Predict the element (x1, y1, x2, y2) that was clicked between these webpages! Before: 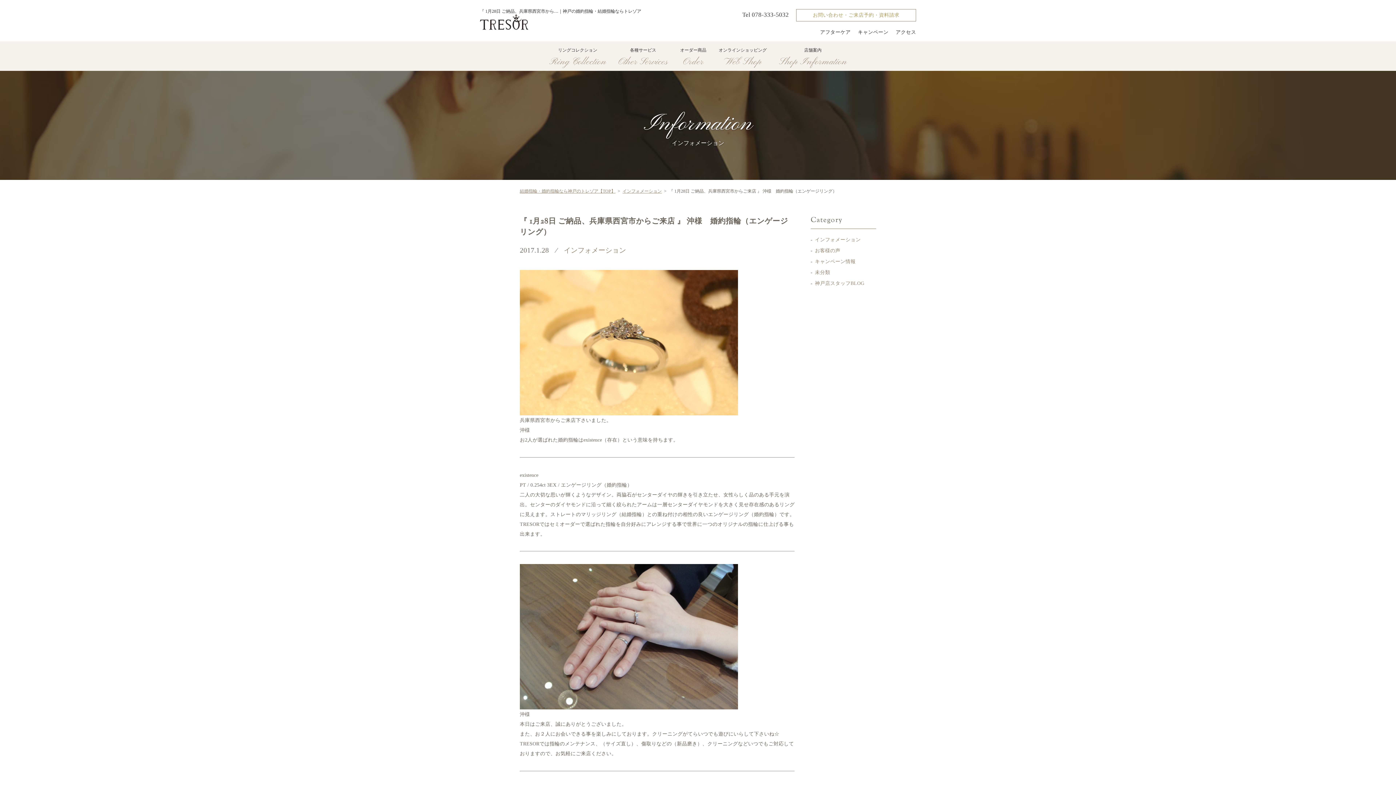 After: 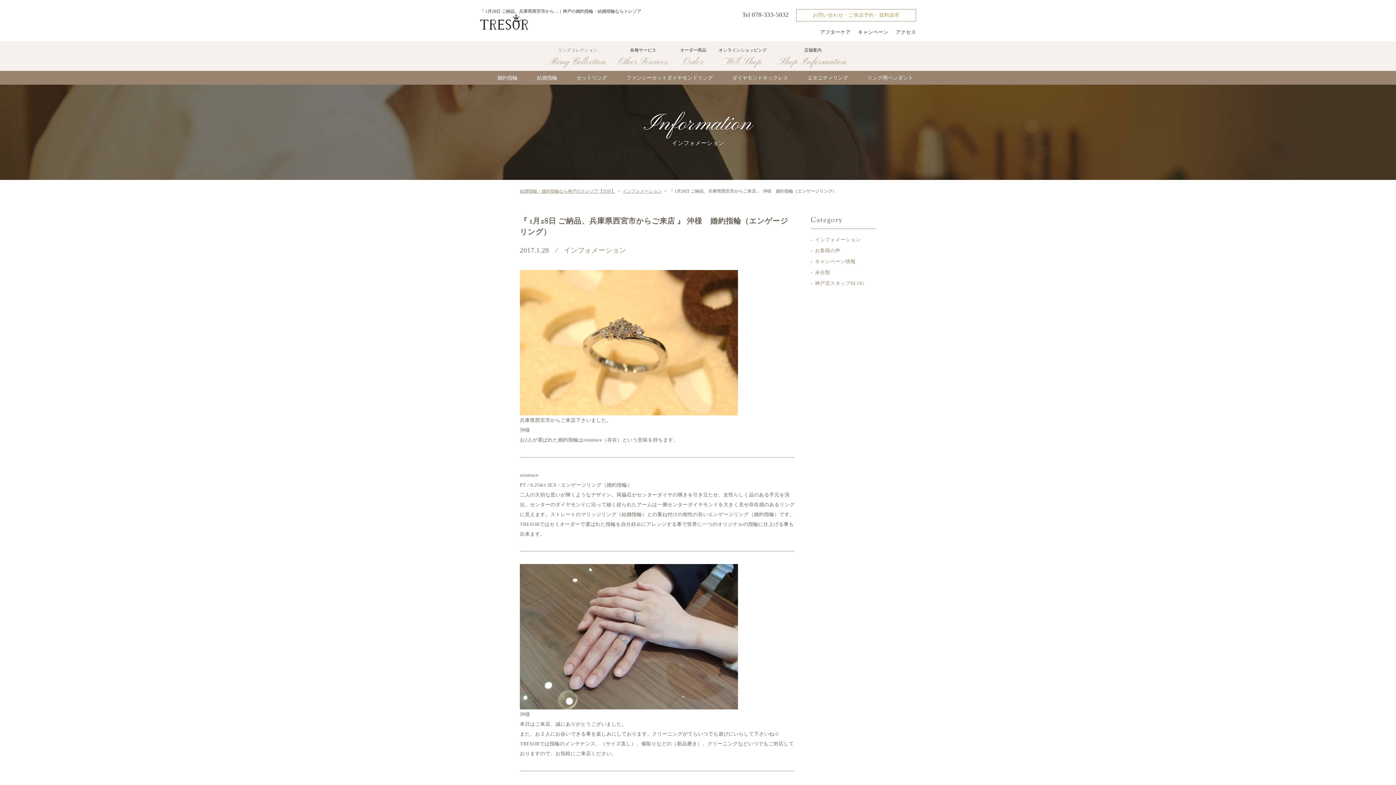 Action: bbox: (549, 47, 606, 65) label: リングコレクション
Ring Collection